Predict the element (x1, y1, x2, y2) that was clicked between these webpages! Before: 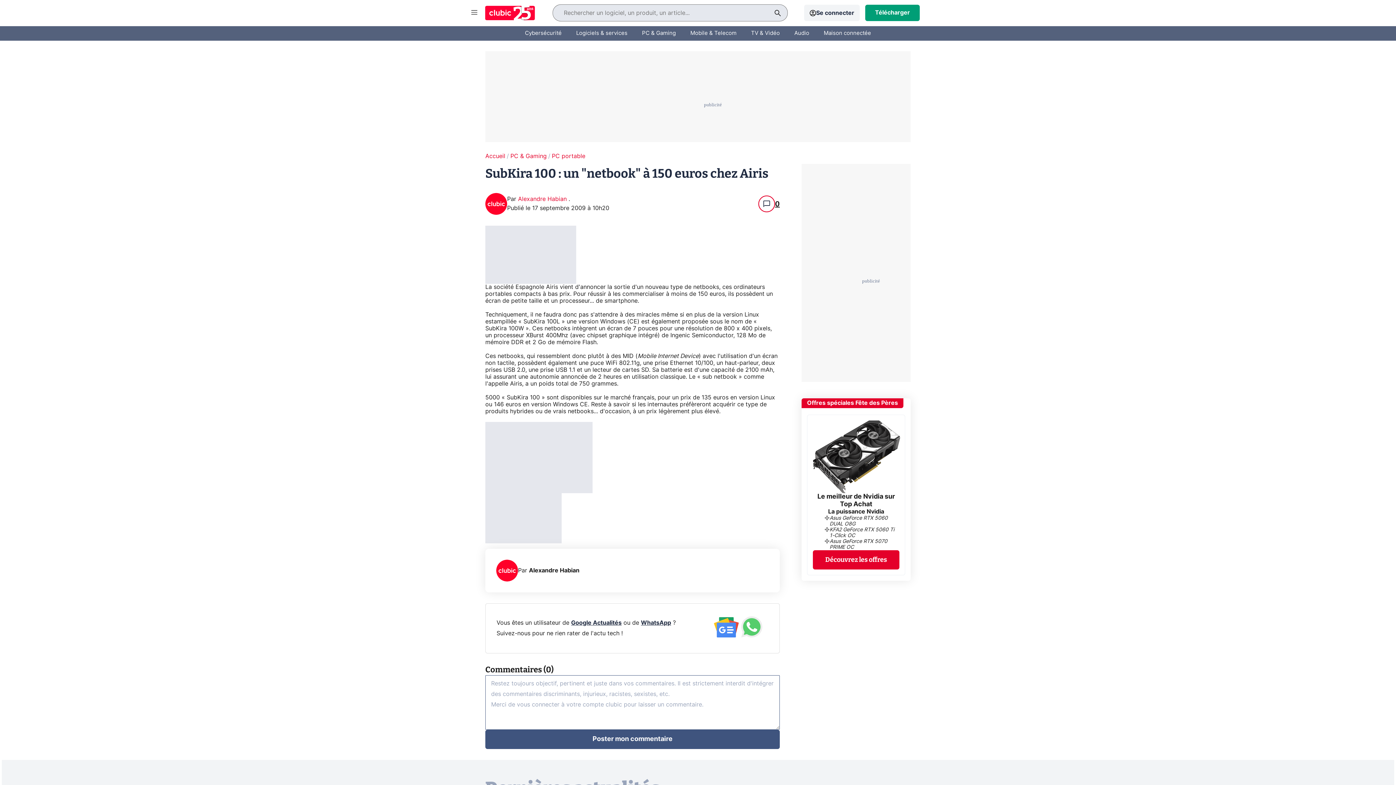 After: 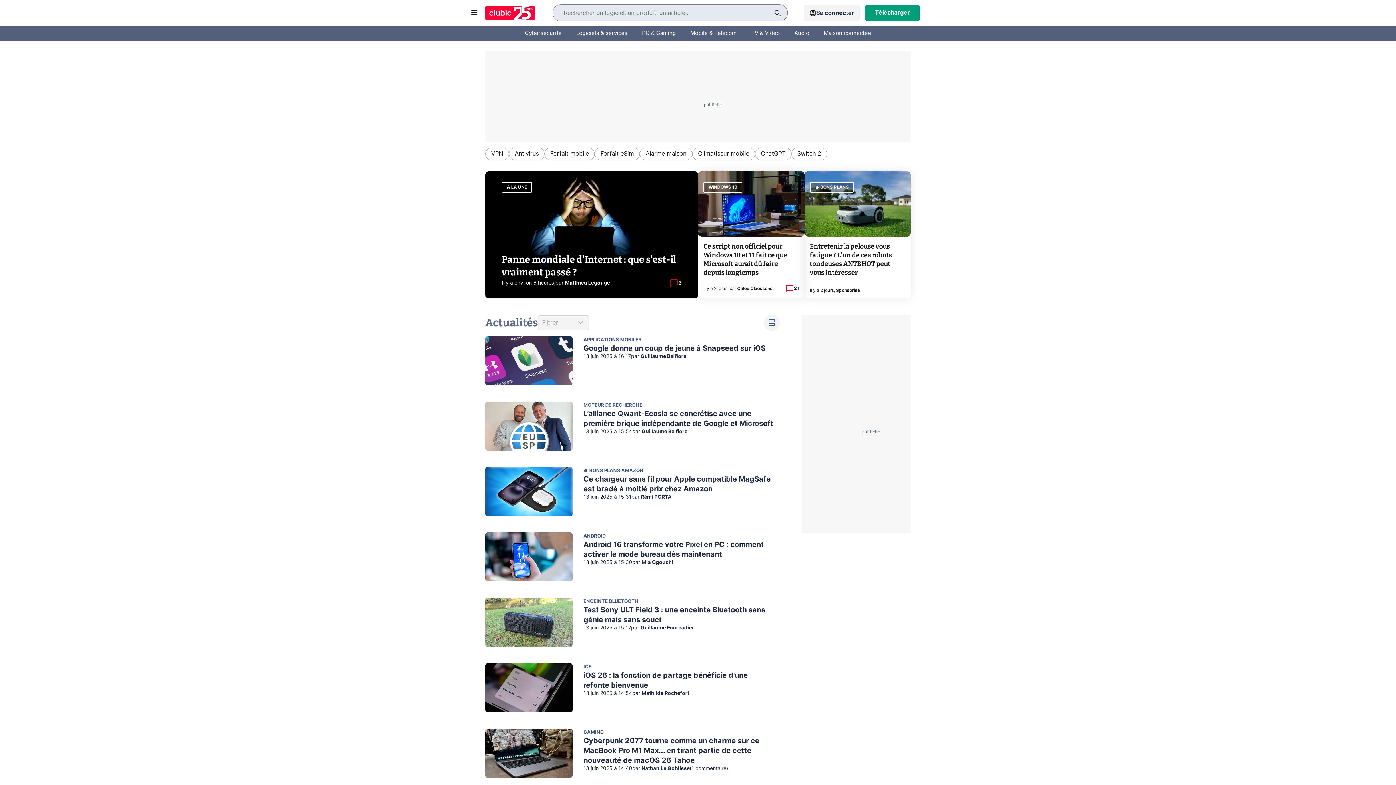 Action: bbox: (483, -3, 536, 28)